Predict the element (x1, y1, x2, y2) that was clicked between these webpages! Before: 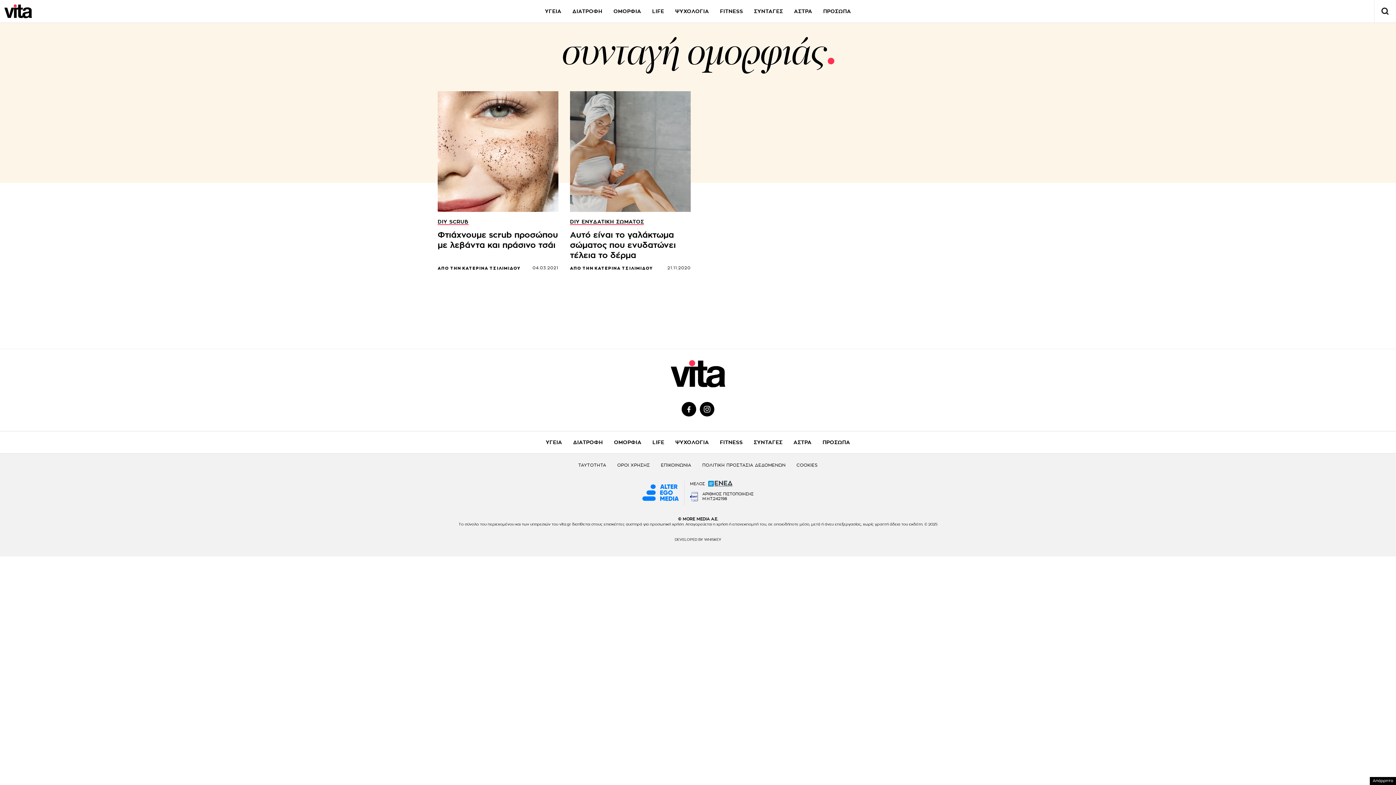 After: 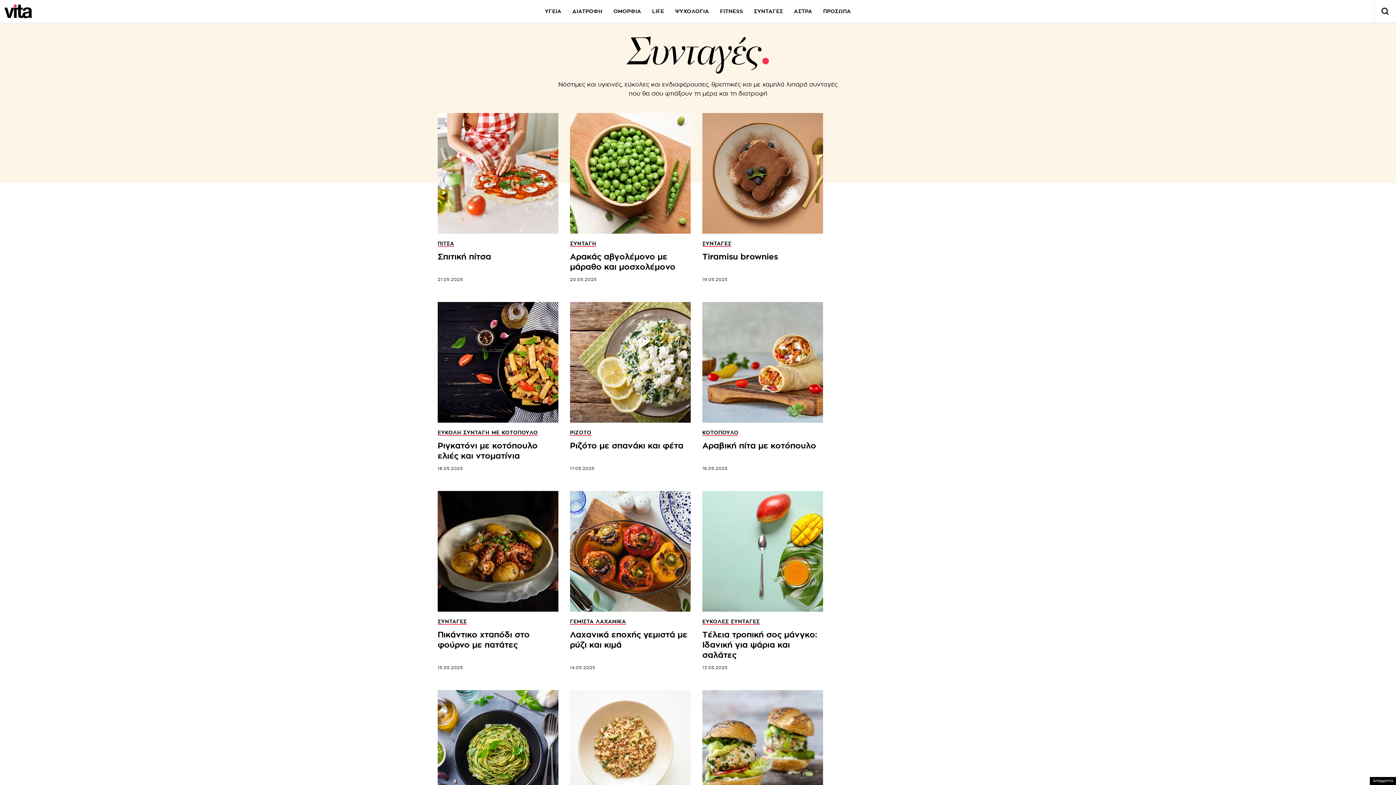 Action: bbox: (753, 440, 782, 445) label: ΣΥΝΤΑΓΕΣ